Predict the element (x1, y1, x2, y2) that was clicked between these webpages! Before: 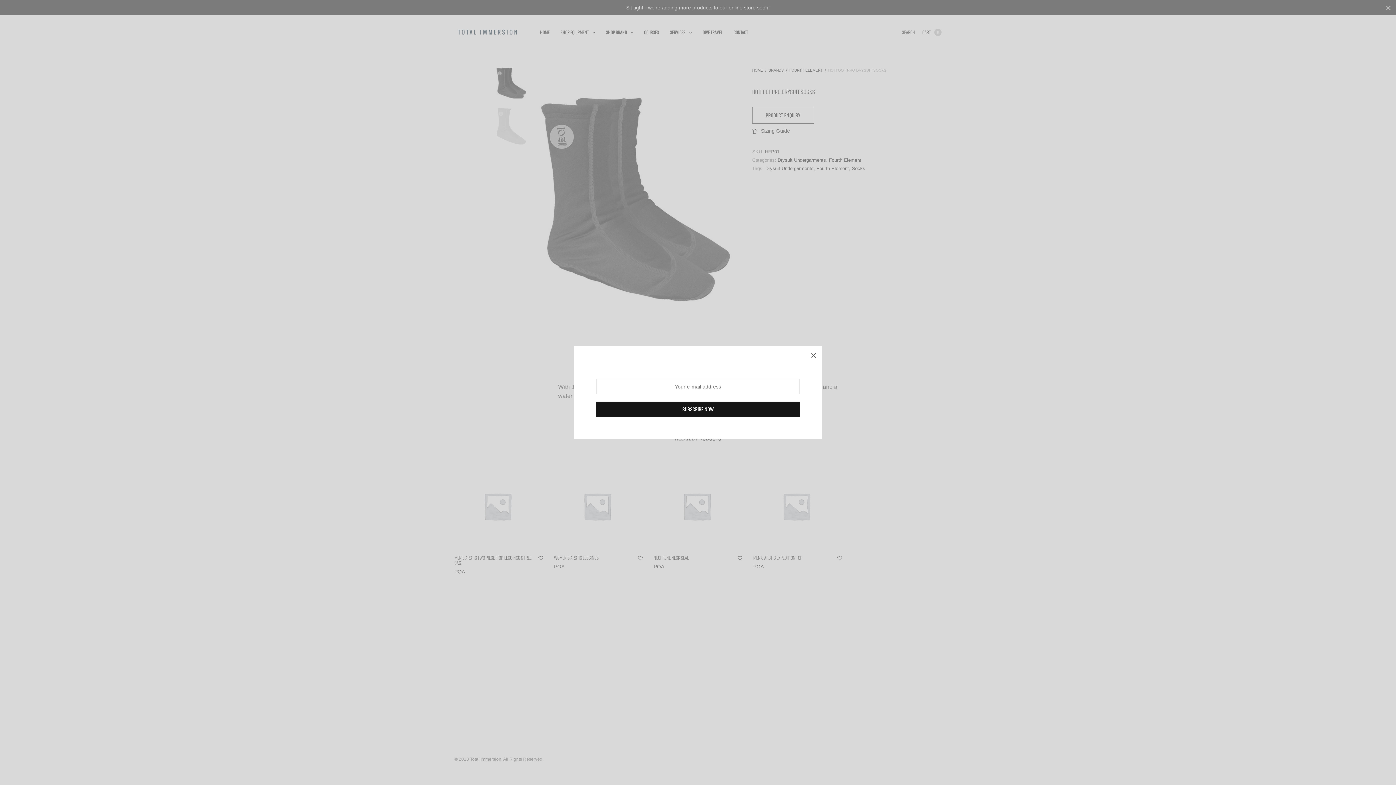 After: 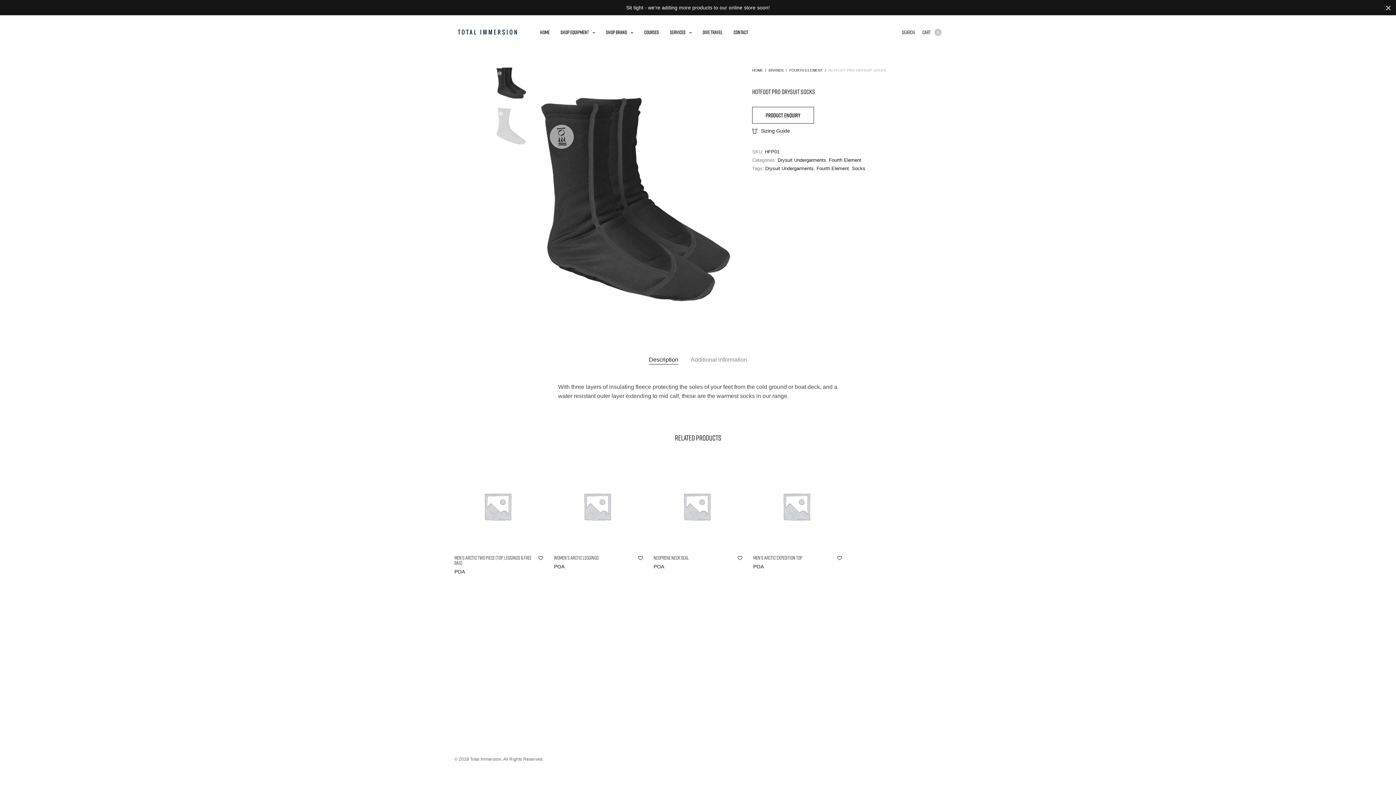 Action: bbox: (805, 346, 821, 362)